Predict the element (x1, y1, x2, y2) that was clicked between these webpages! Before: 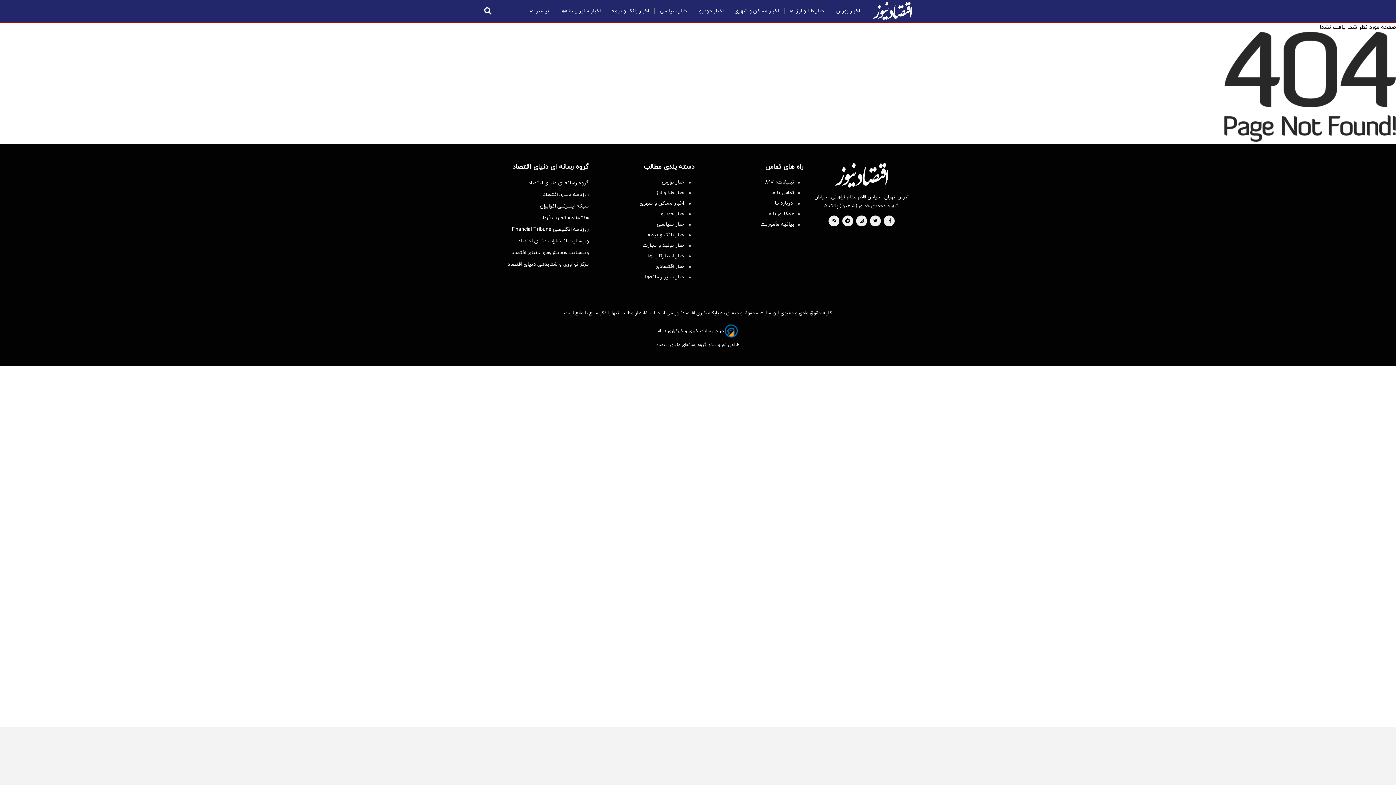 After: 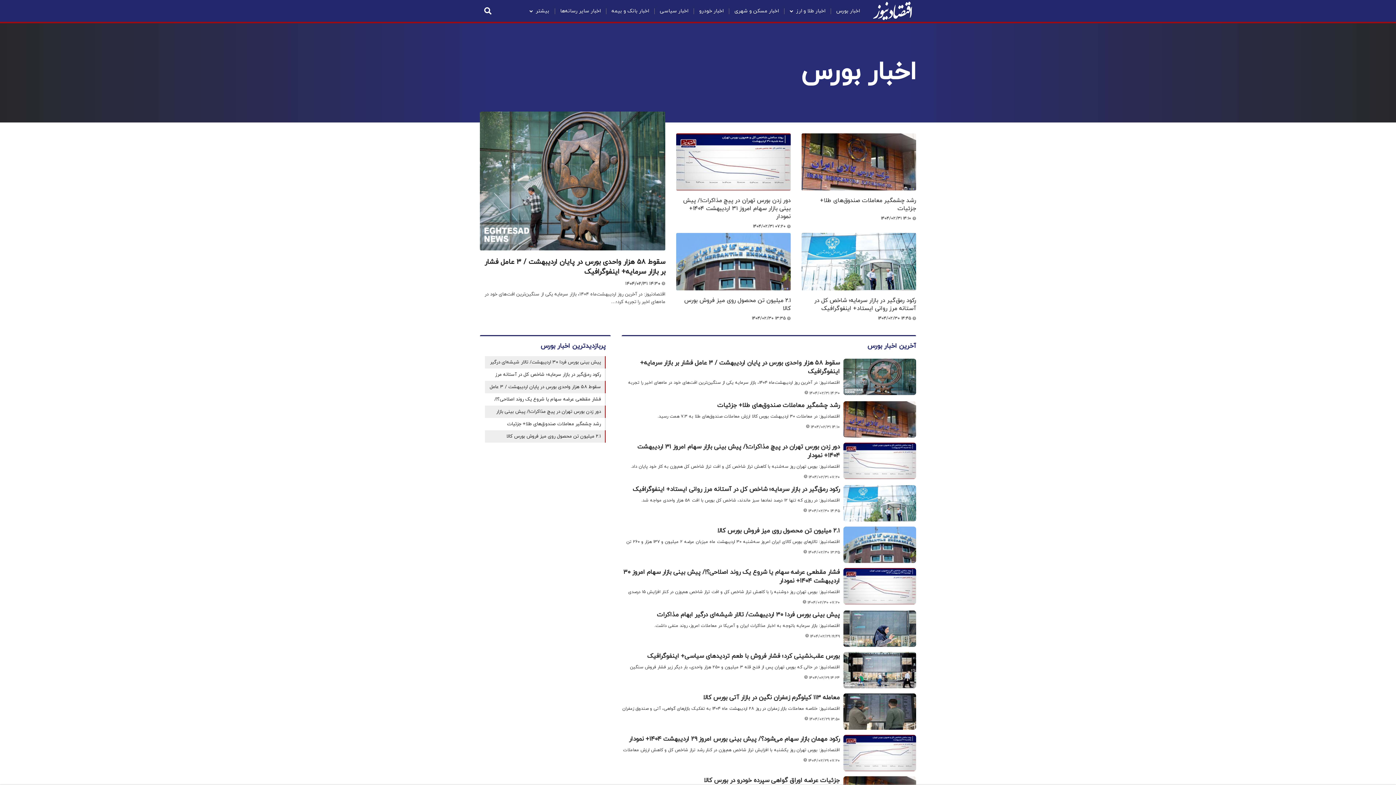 Action: bbox: (830, 5, 865, 17) label: اخبار بورس